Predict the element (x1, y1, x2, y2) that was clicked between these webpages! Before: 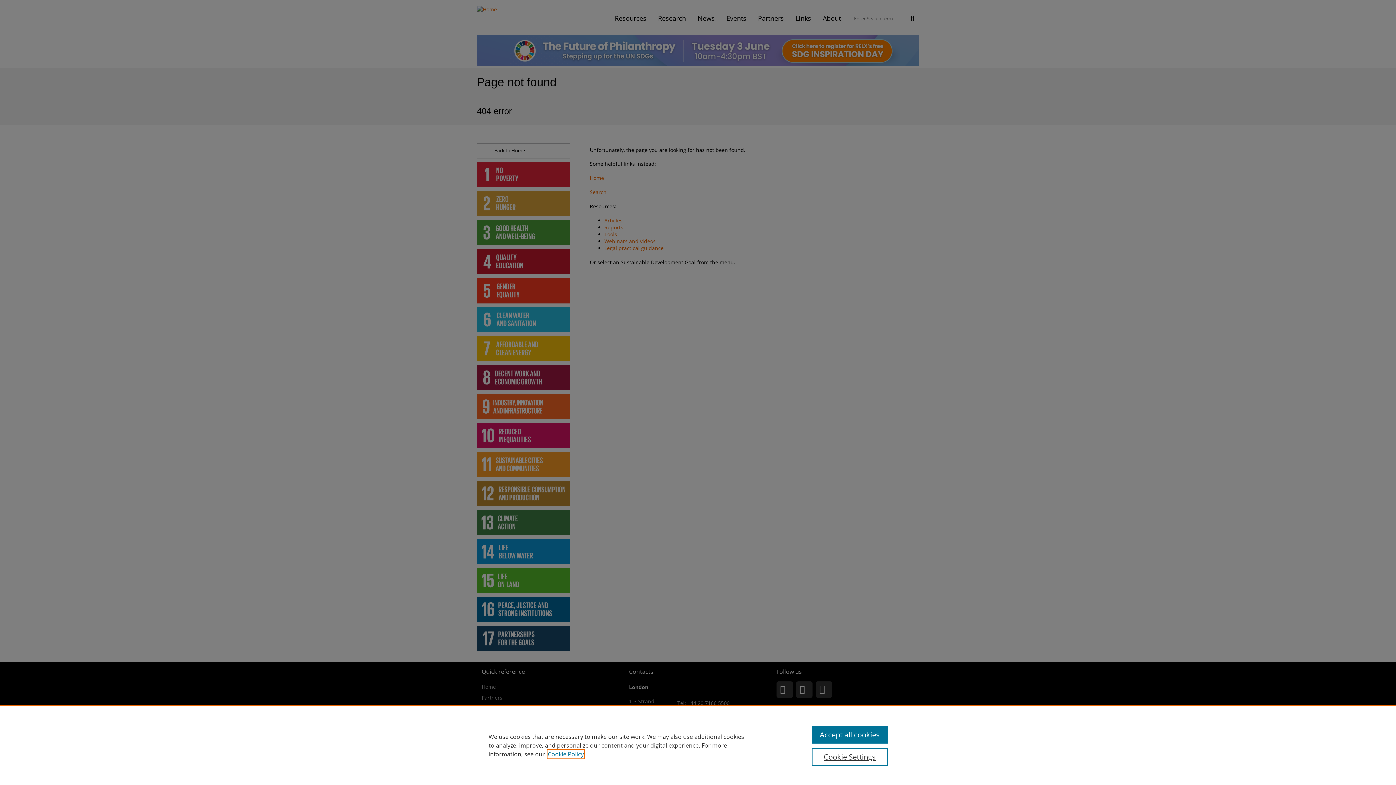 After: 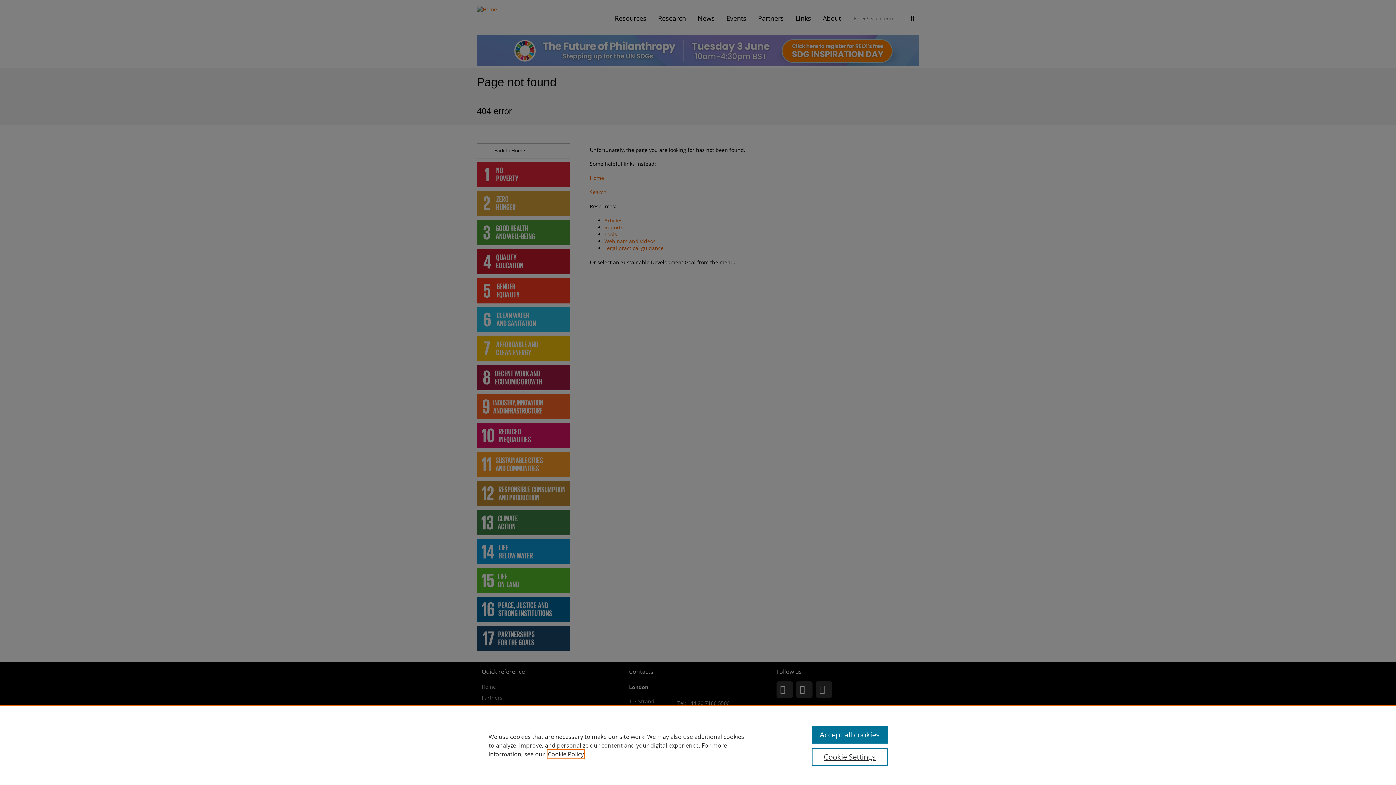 Action: bbox: (548, 750, 584, 758) label: Cookie Policy, opens in a new tab